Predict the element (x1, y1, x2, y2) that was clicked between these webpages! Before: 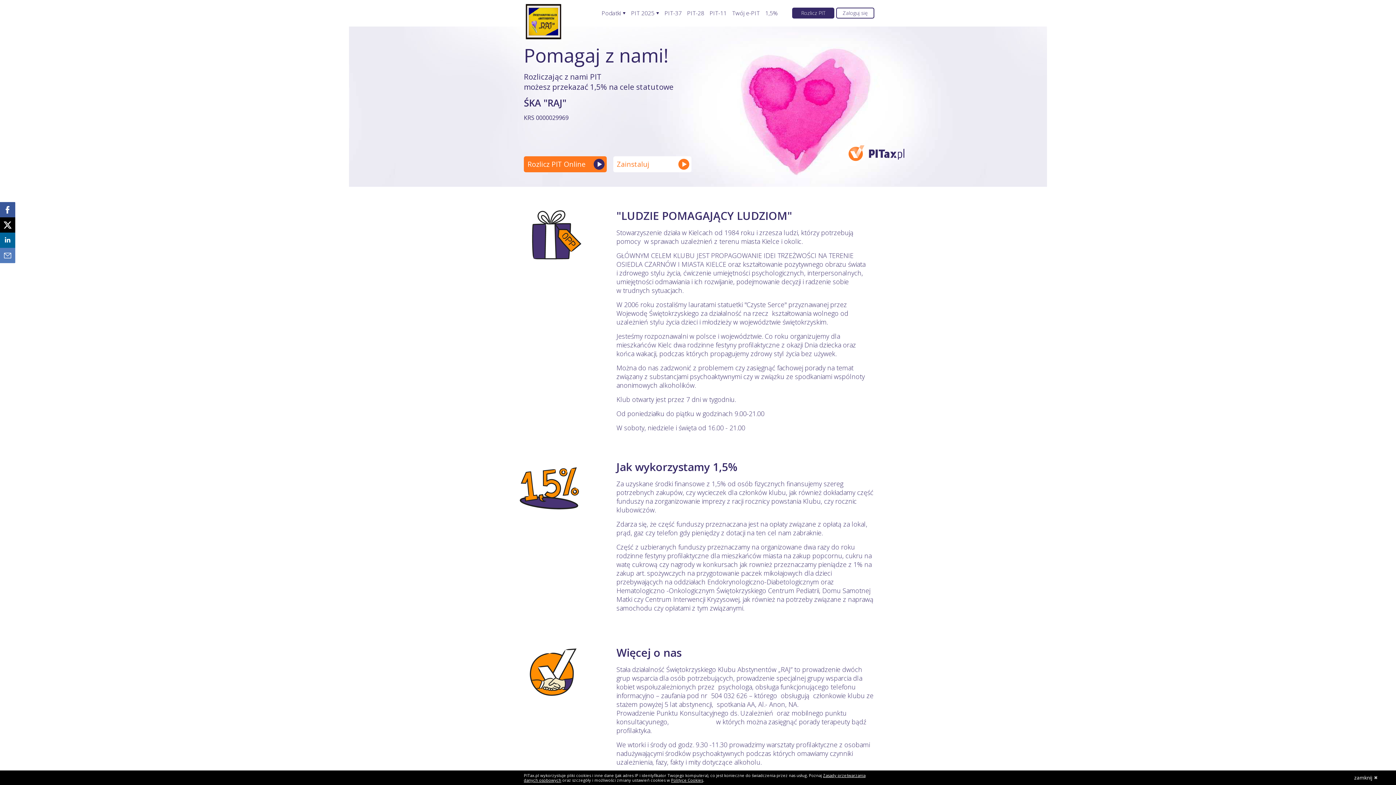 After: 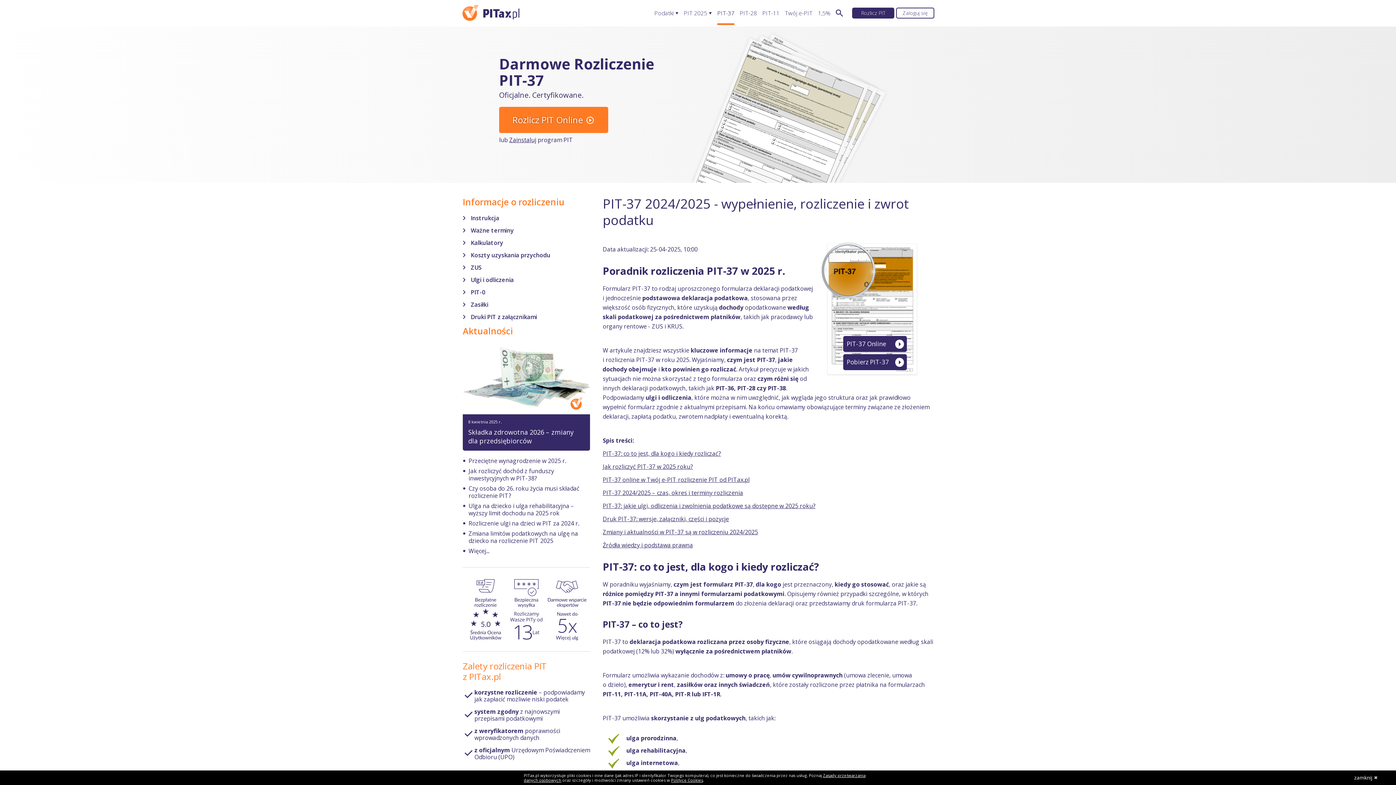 Action: label: PIT-37 bbox: (664, 9, 681, 21)